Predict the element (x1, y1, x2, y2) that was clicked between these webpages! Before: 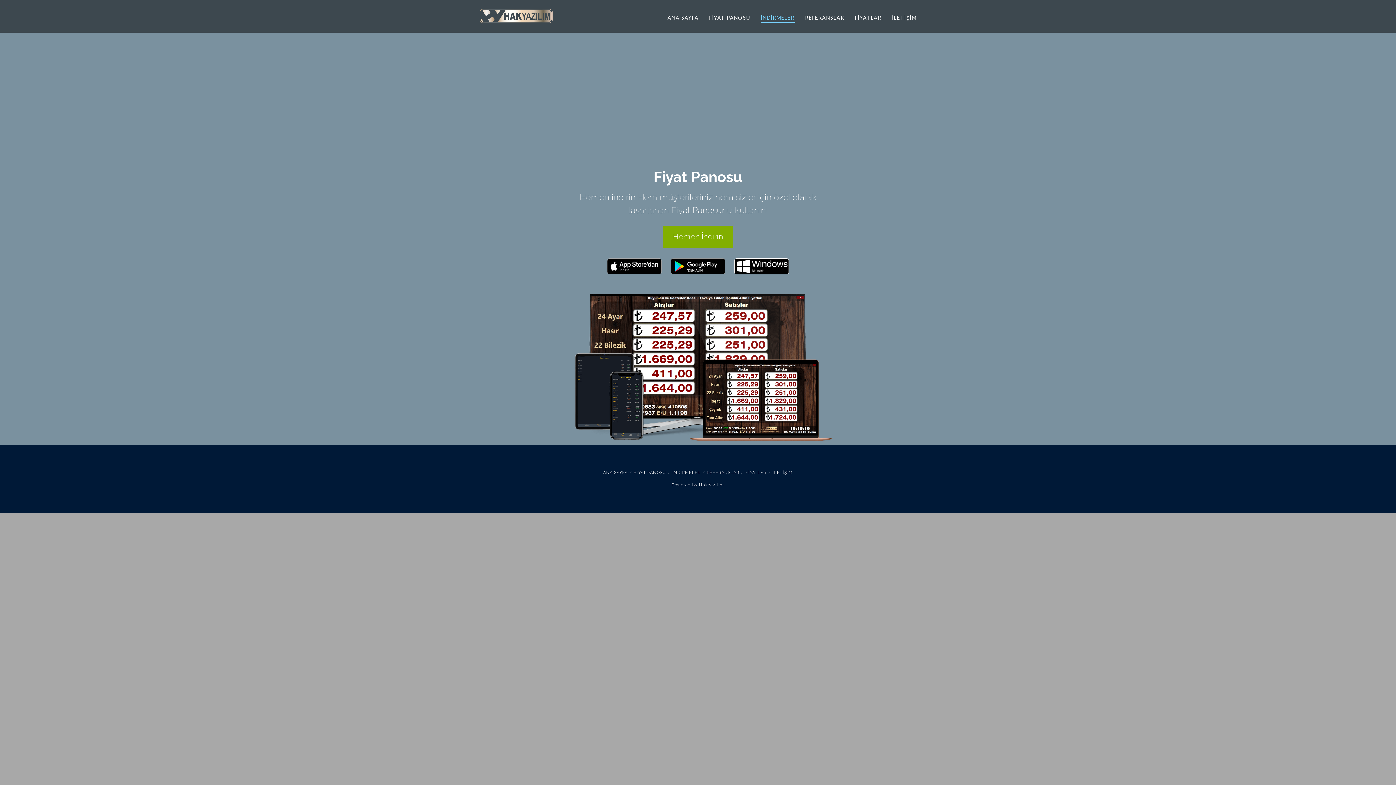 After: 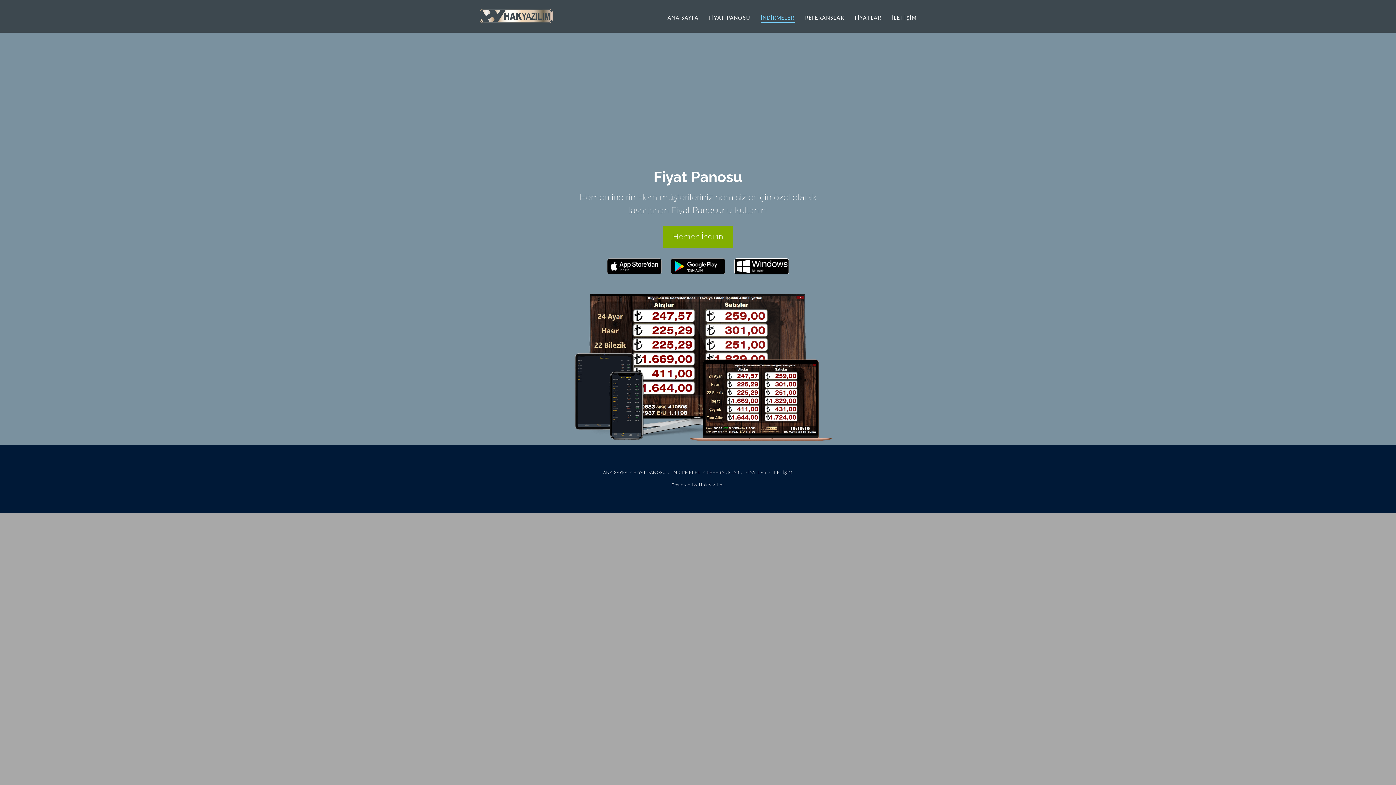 Action: bbox: (734, 258, 789, 287)